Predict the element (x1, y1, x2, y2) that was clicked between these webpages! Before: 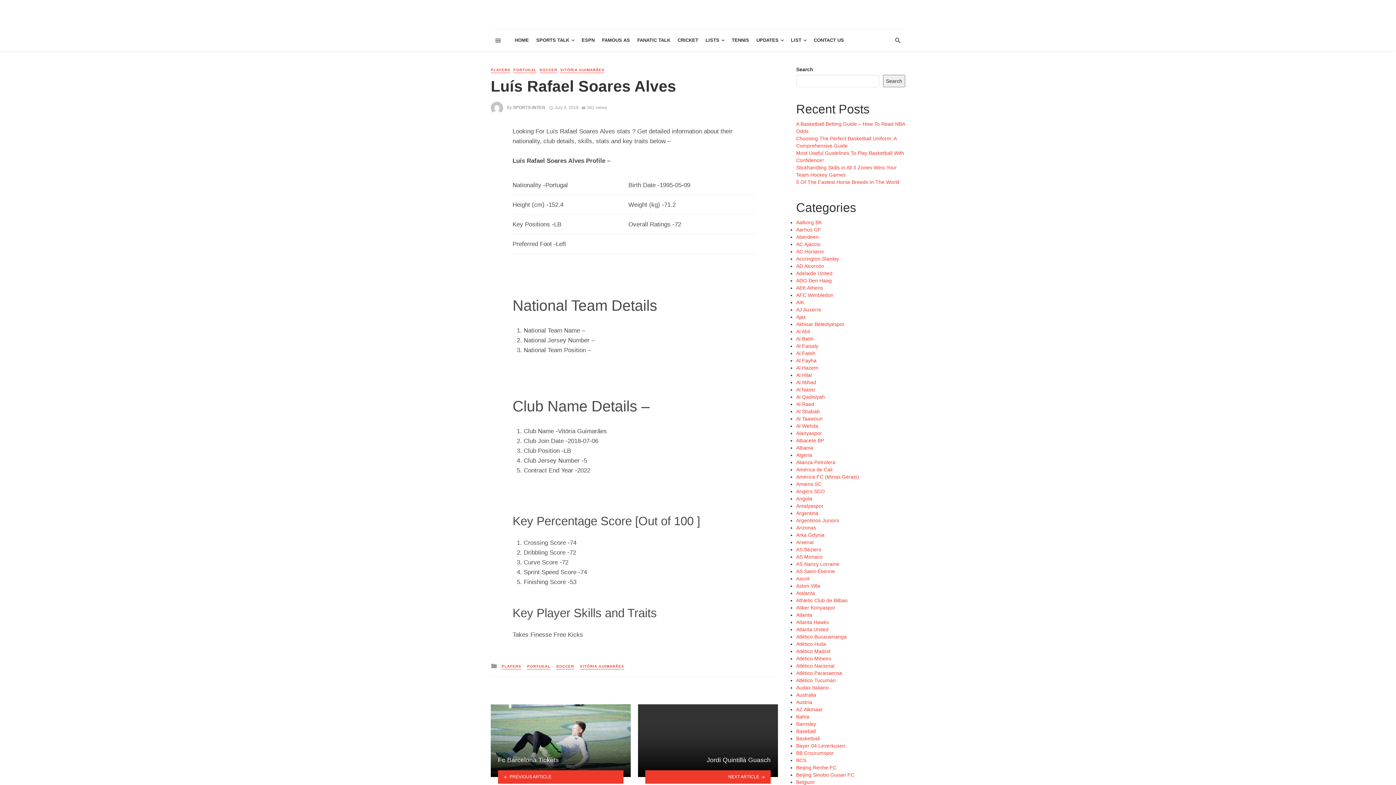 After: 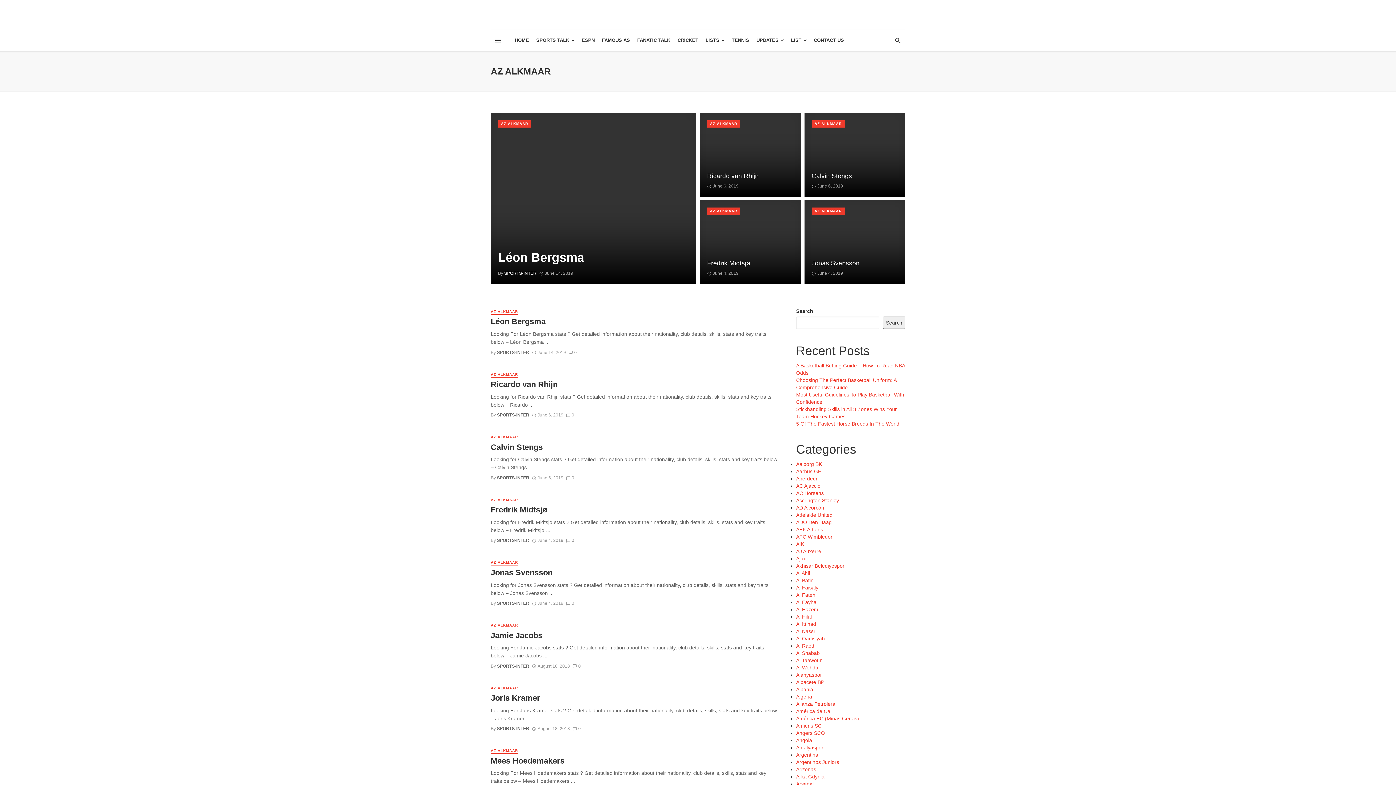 Action: bbox: (796, 706, 822, 712) label: AZ Alkmaar